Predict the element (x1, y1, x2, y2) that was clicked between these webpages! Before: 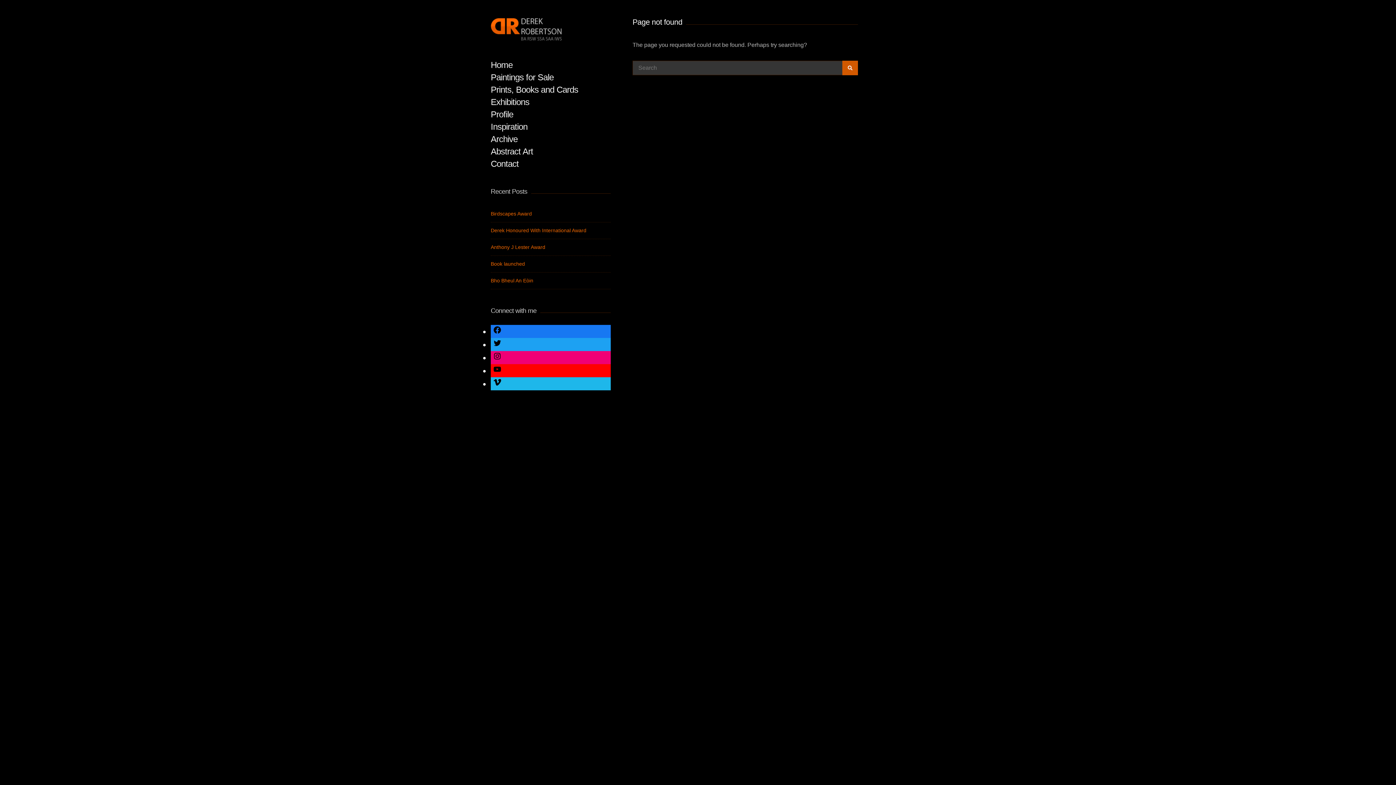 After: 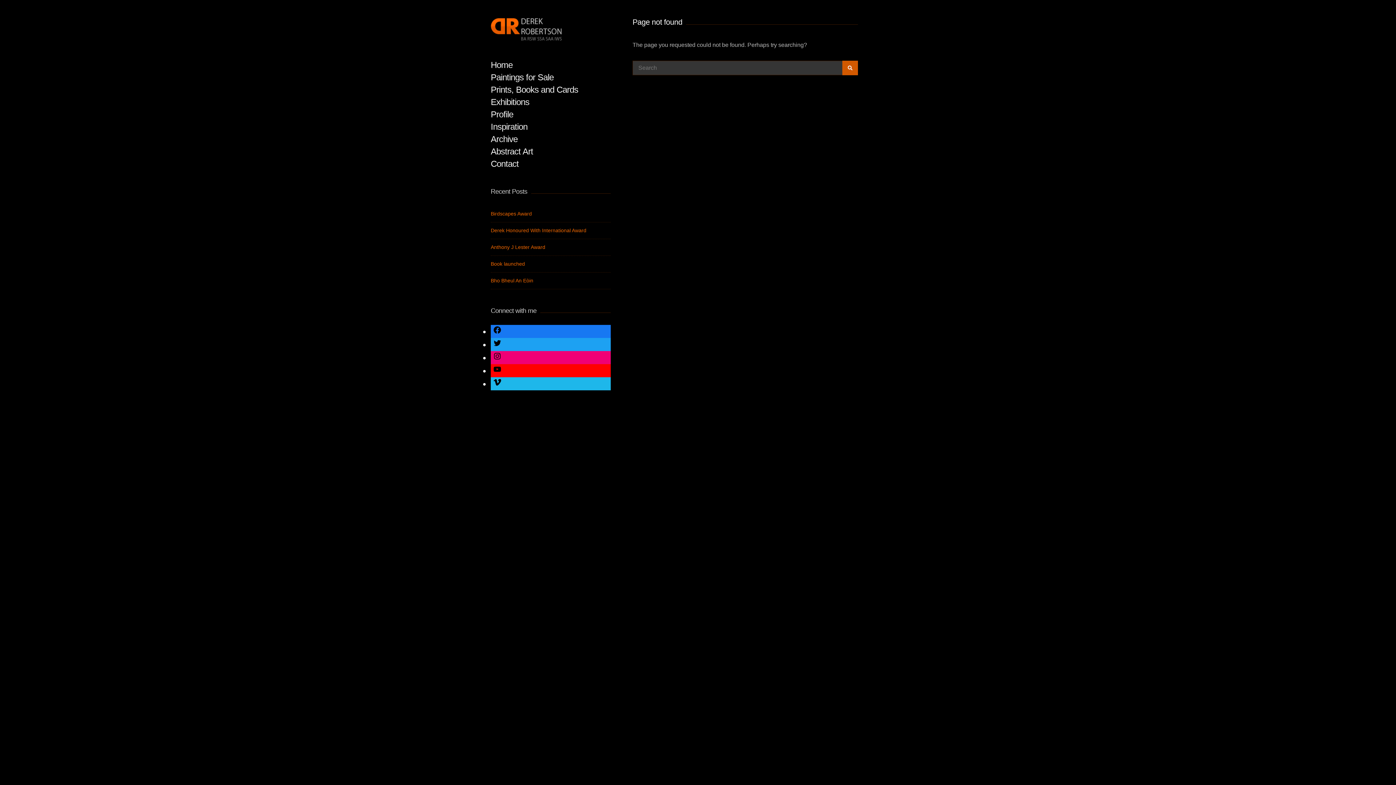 Action: label: Link to Facebook bbox: (490, 324, 504, 338)